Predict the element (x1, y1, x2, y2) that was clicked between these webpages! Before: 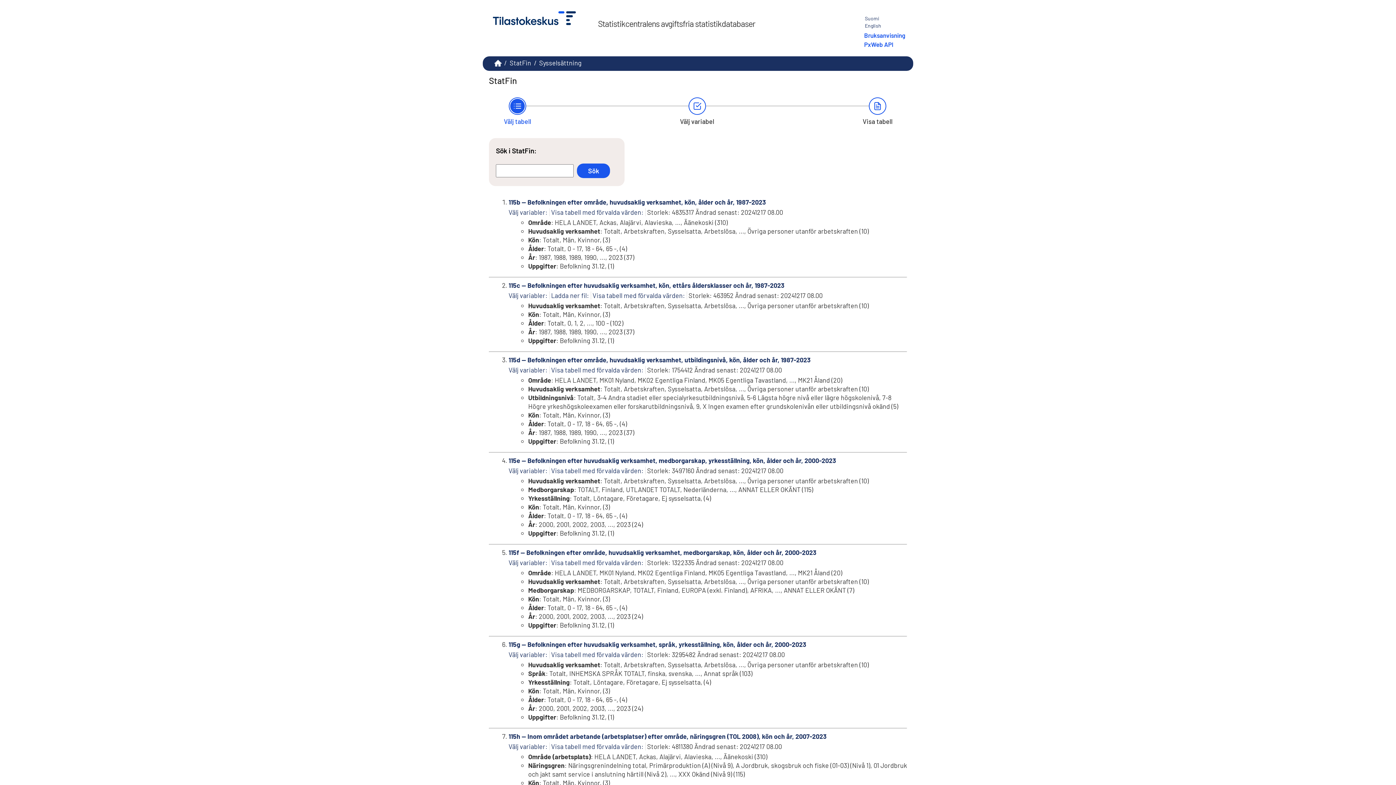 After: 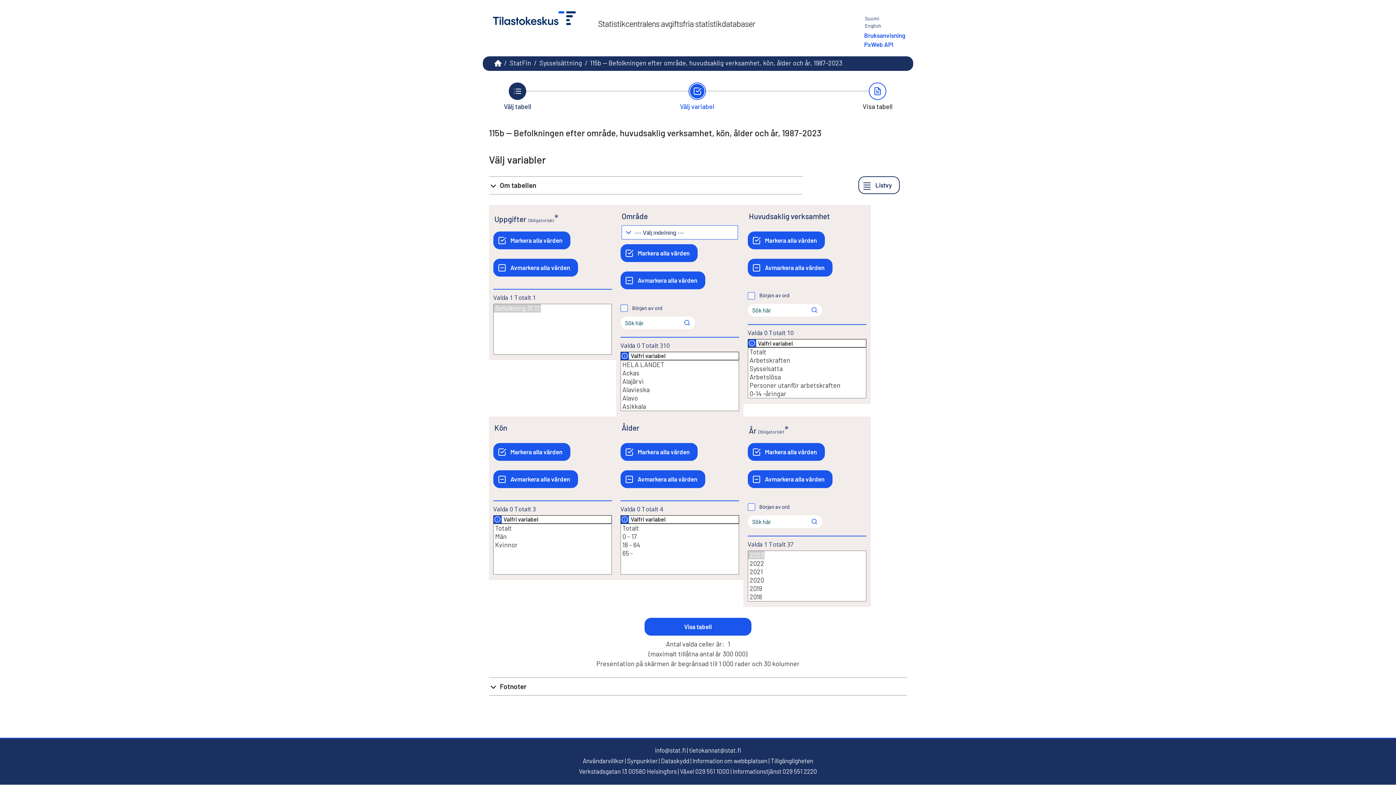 Action: bbox: (508, 208, 549, 216) label: Välj variabler: